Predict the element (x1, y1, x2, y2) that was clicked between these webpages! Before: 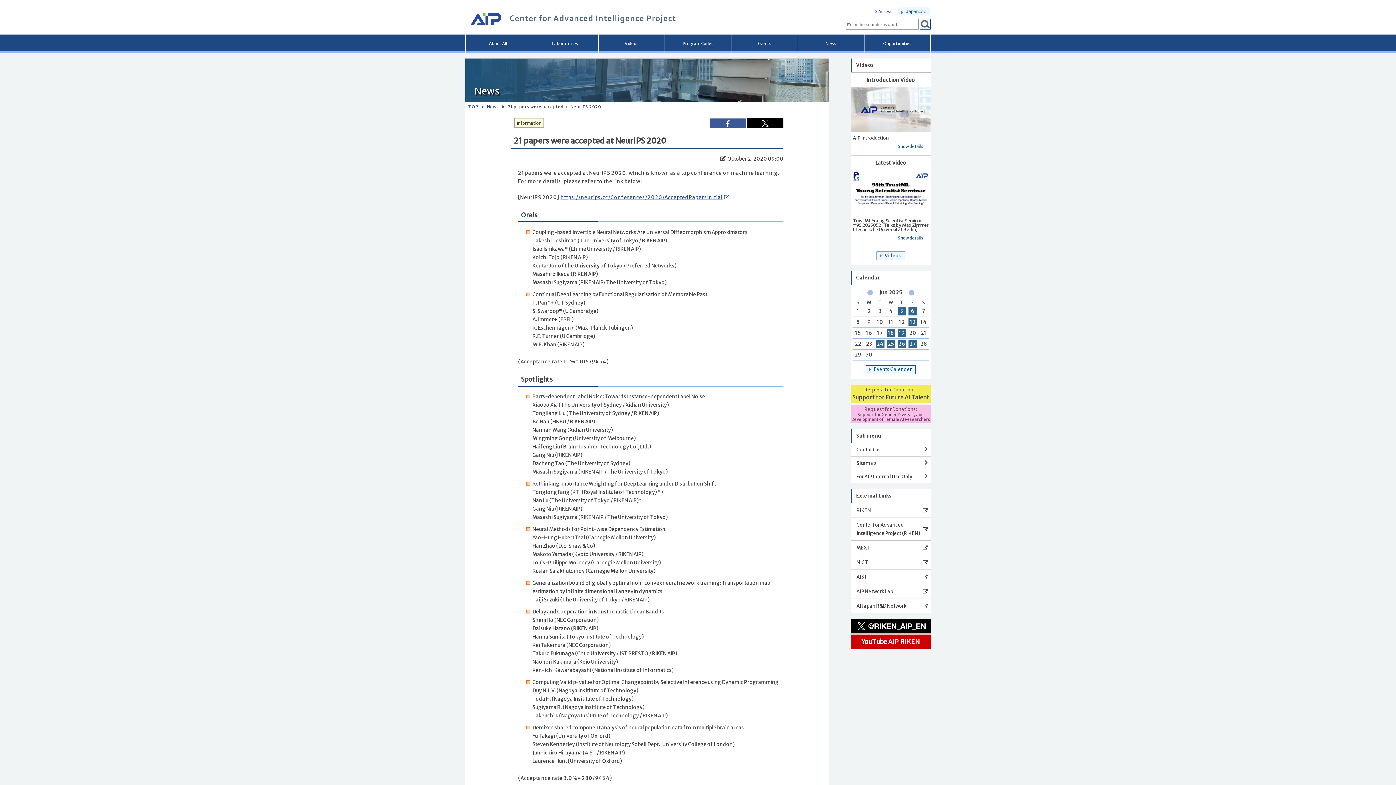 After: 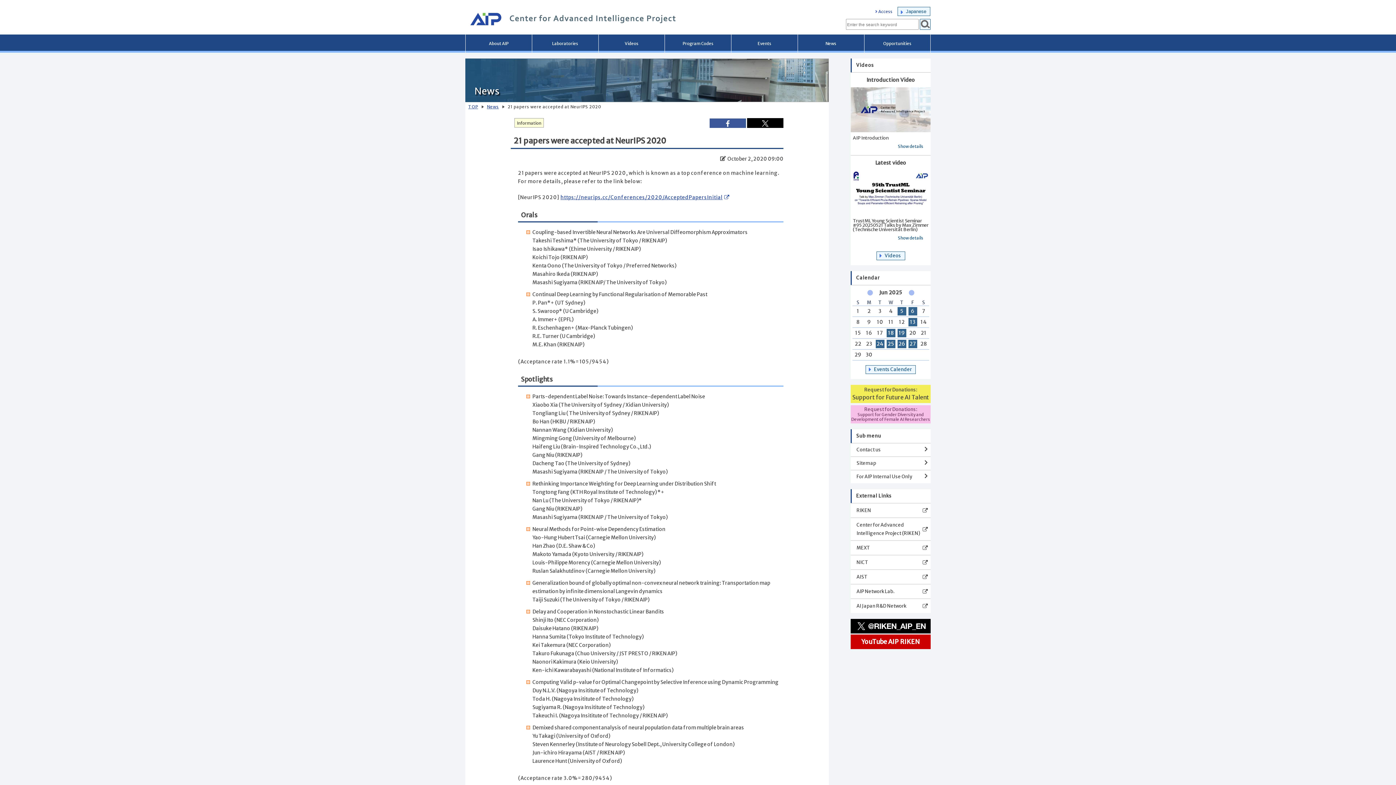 Action: bbox: (850, 405, 930, 423) label: Request for Donations:
Support for Gender Diversity and Development of Female AI Researchers